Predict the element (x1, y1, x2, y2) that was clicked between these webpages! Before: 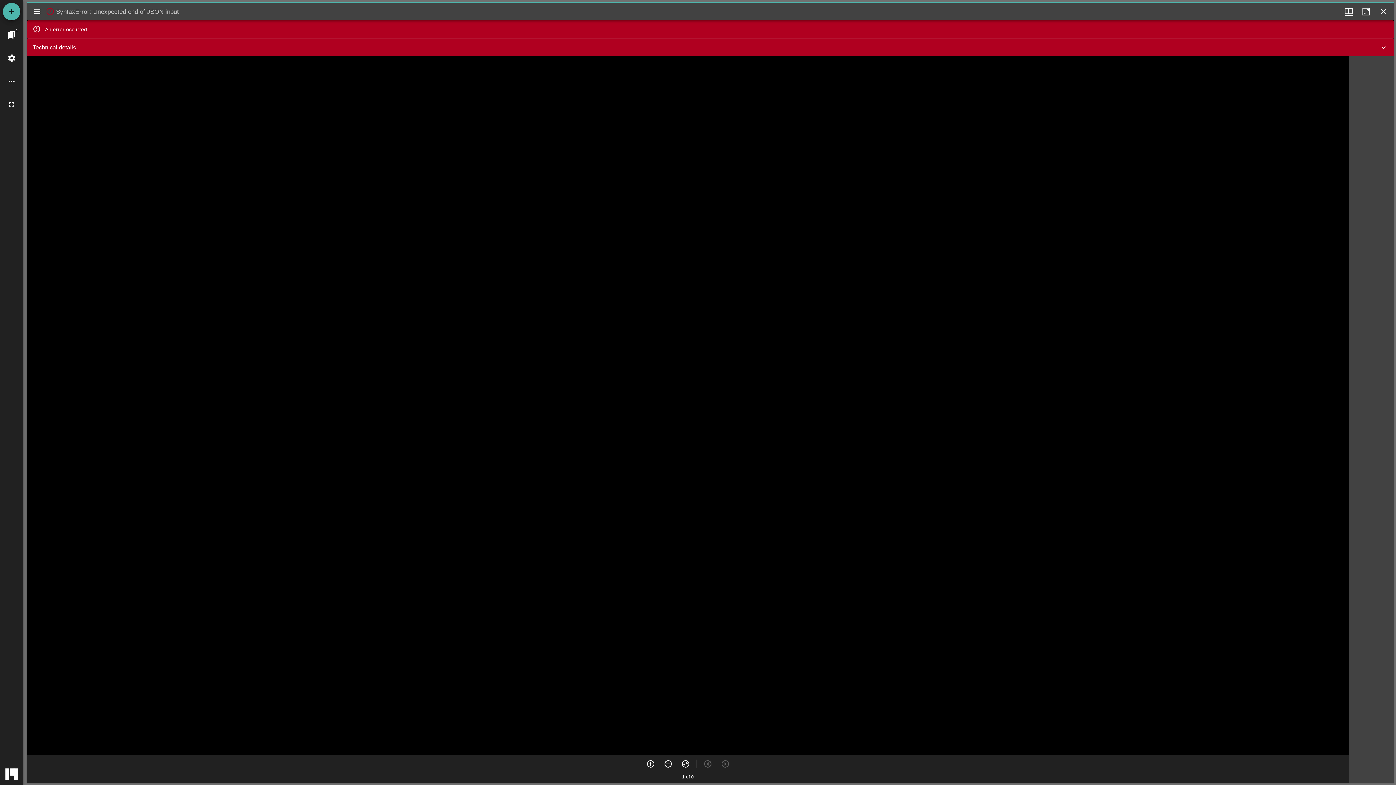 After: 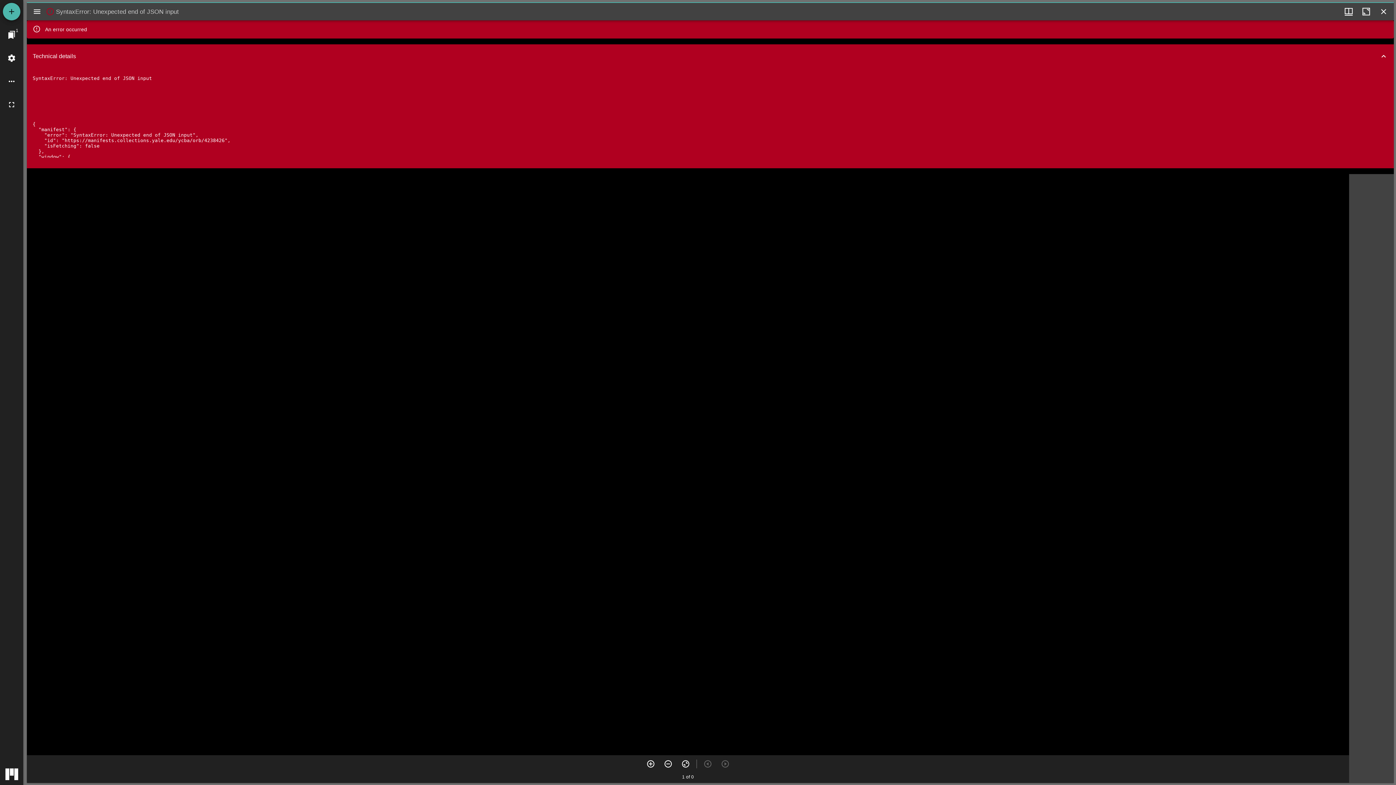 Action: label: Technical details bbox: (26, 38, 1394, 56)